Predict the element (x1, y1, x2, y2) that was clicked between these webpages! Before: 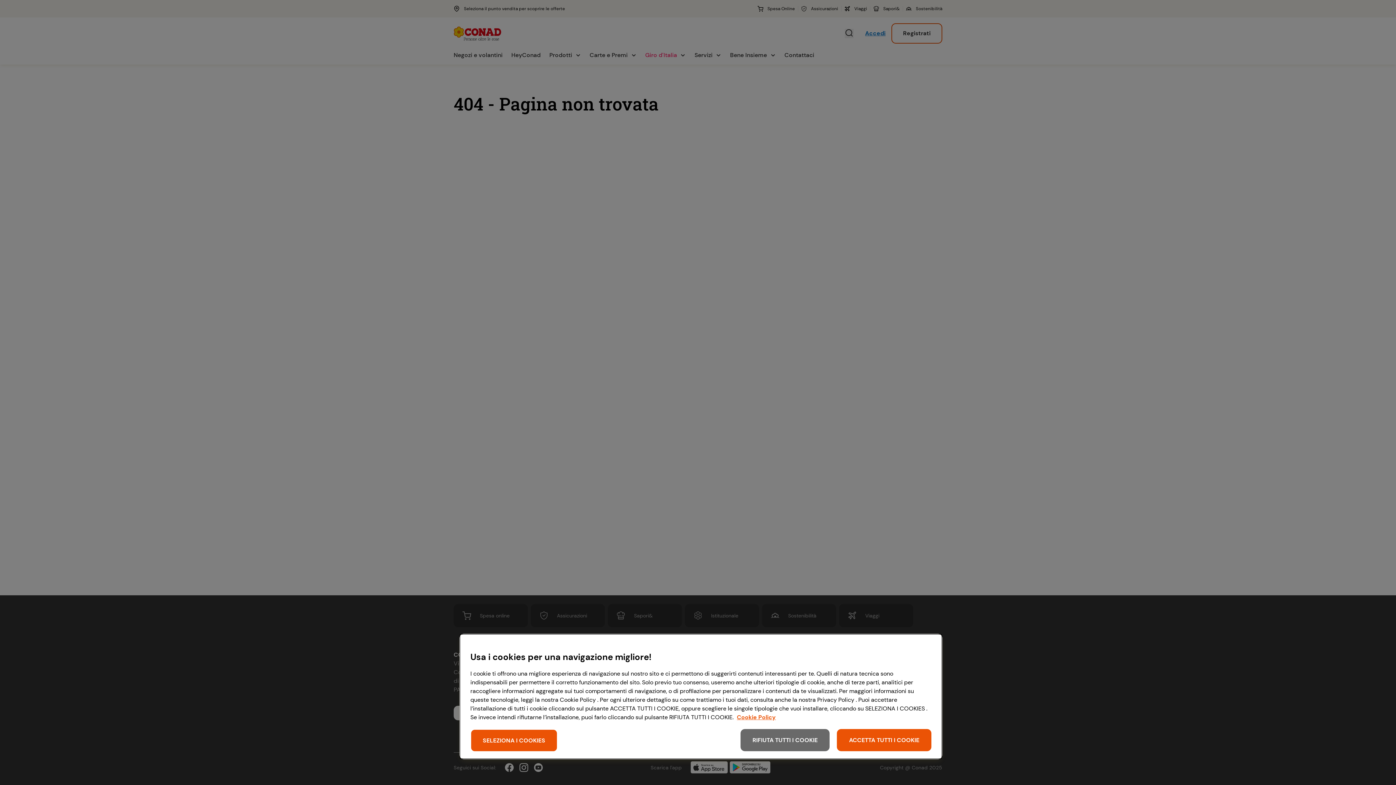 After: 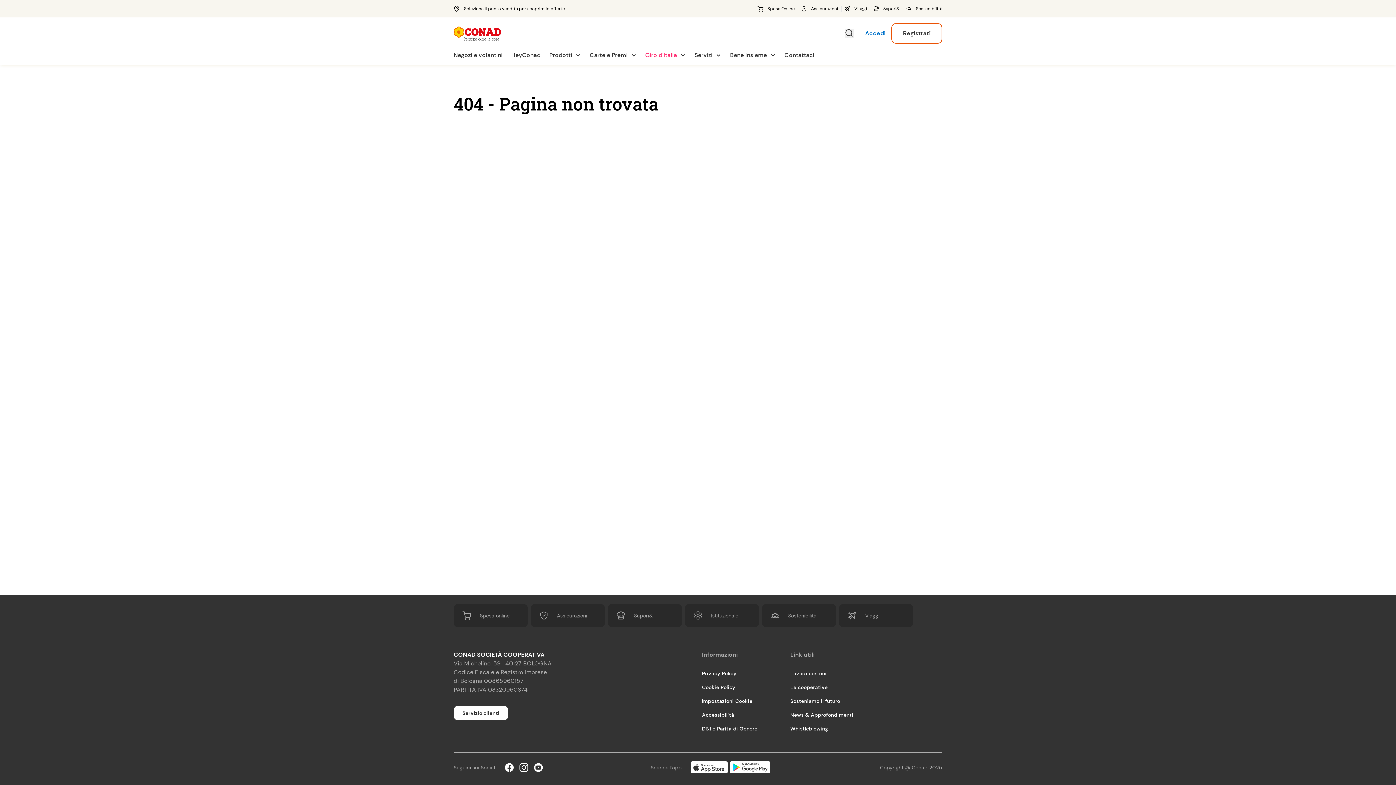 Action: bbox: (837, 729, 931, 751) label: ACCETTA TUTTI I COOKIE